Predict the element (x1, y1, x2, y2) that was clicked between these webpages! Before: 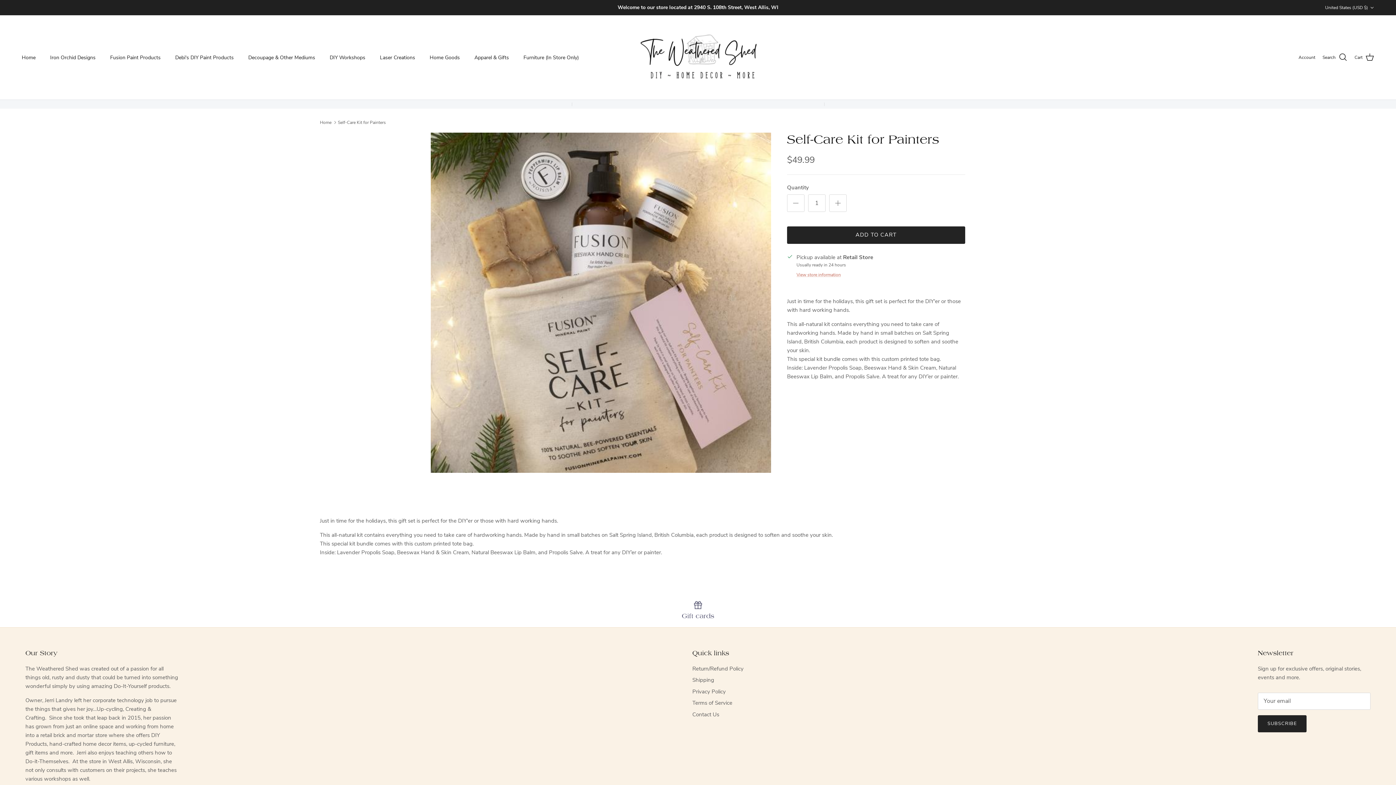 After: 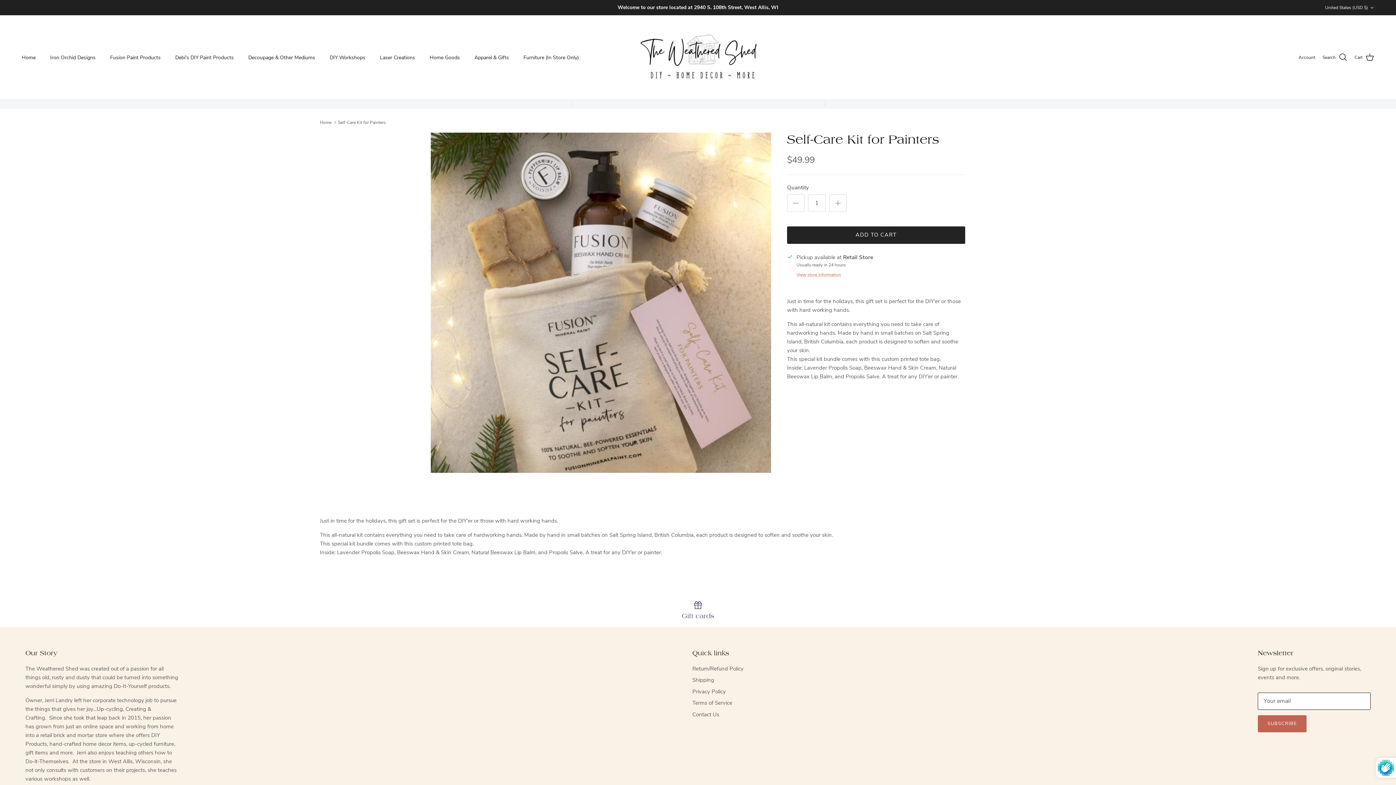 Action: bbox: (1258, 715, 1307, 732) label: SUBSCRIBE